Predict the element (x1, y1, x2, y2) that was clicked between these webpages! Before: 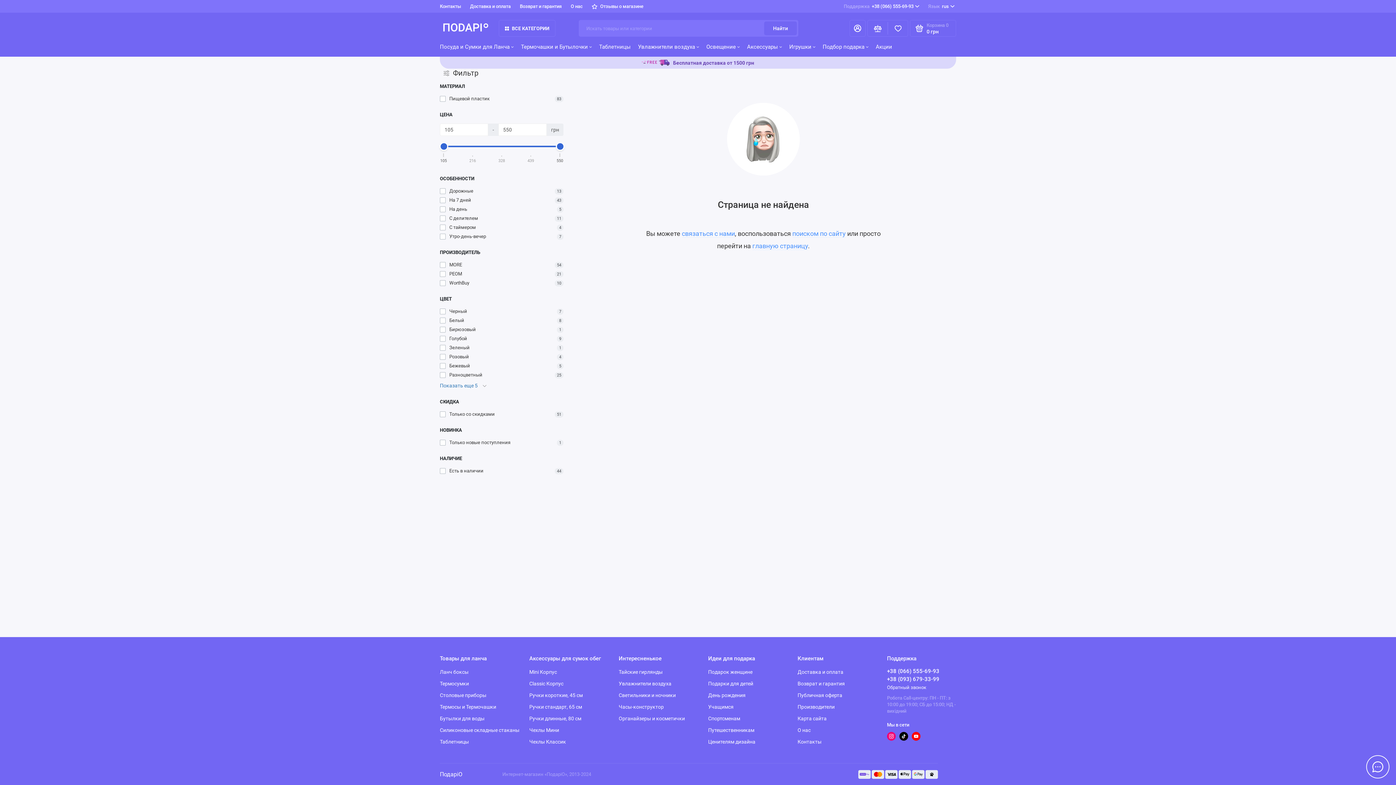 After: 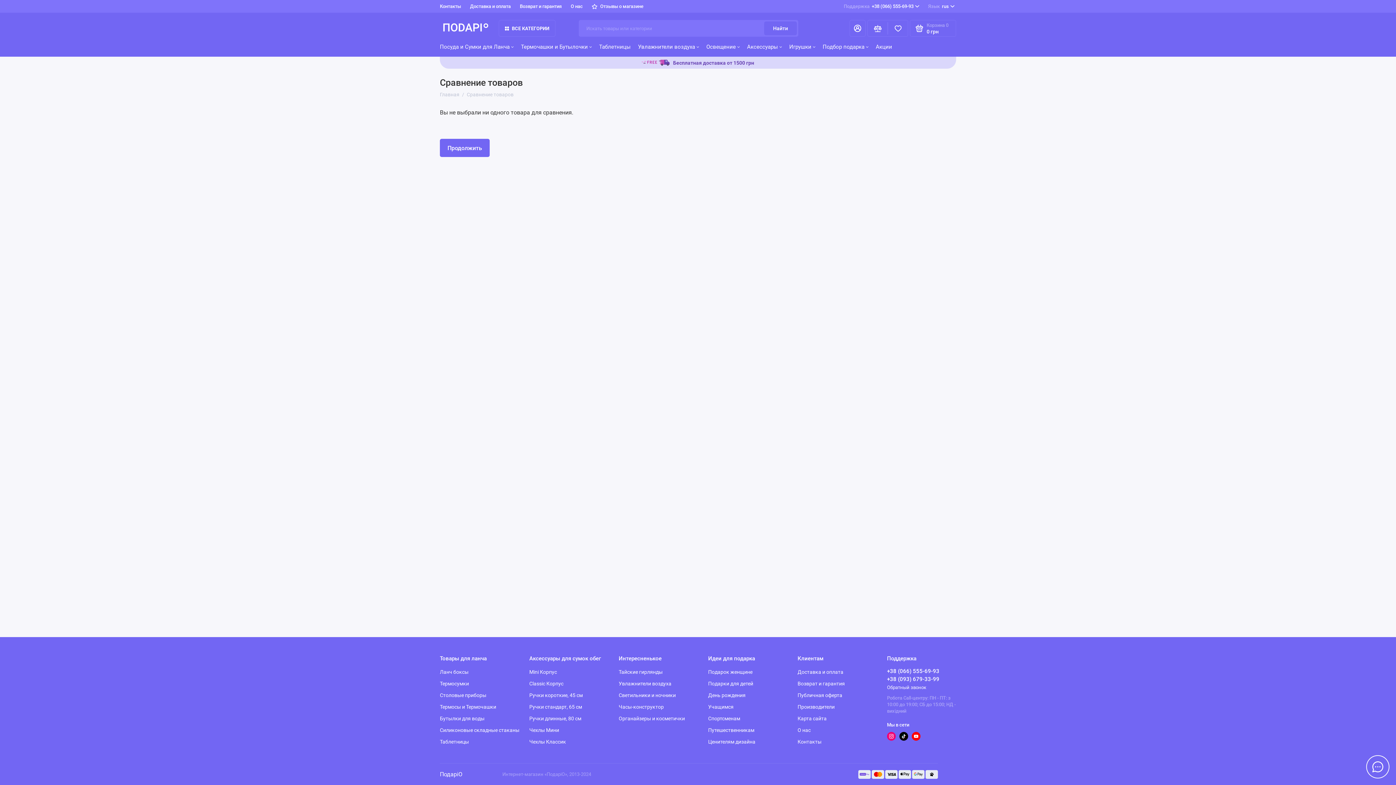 Action: bbox: (868, 20, 887, 36) label: Сравнение